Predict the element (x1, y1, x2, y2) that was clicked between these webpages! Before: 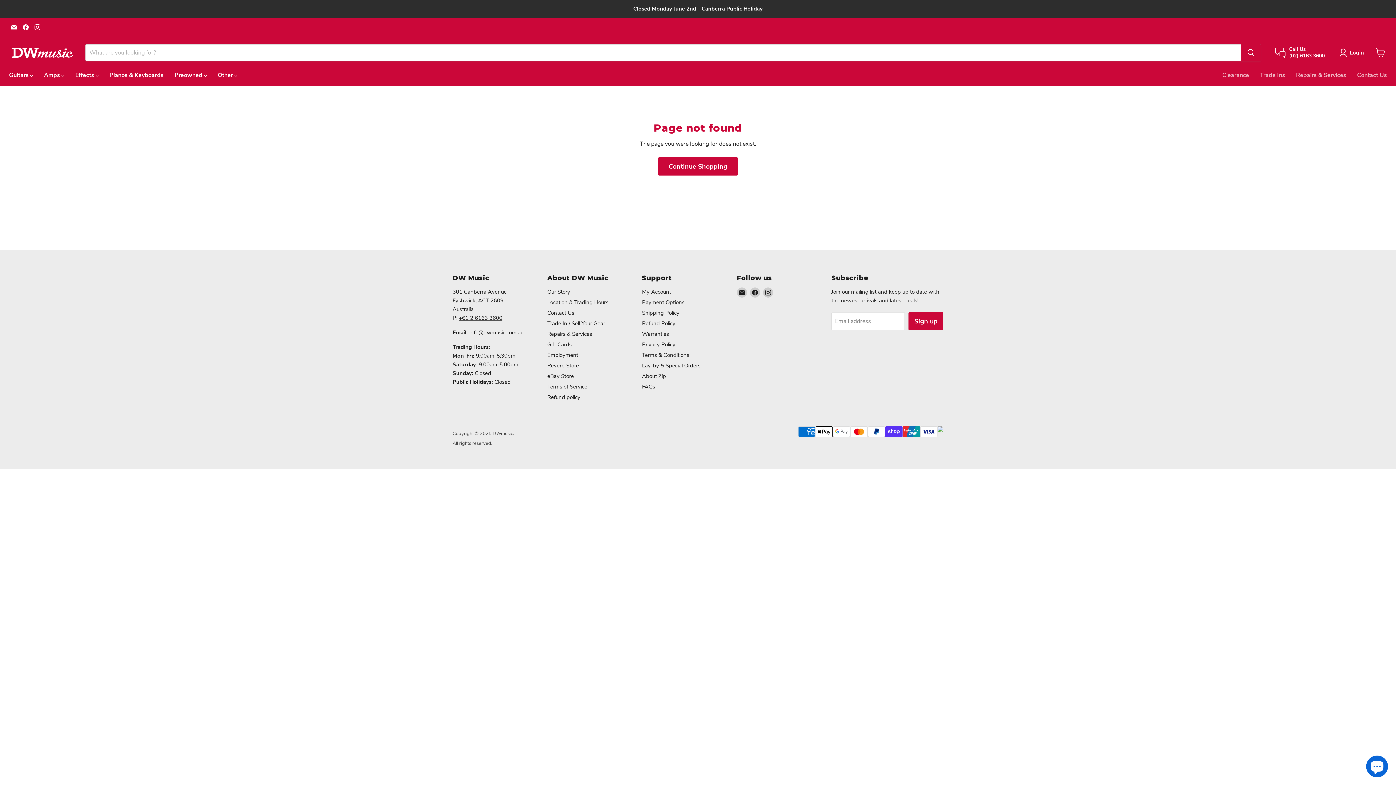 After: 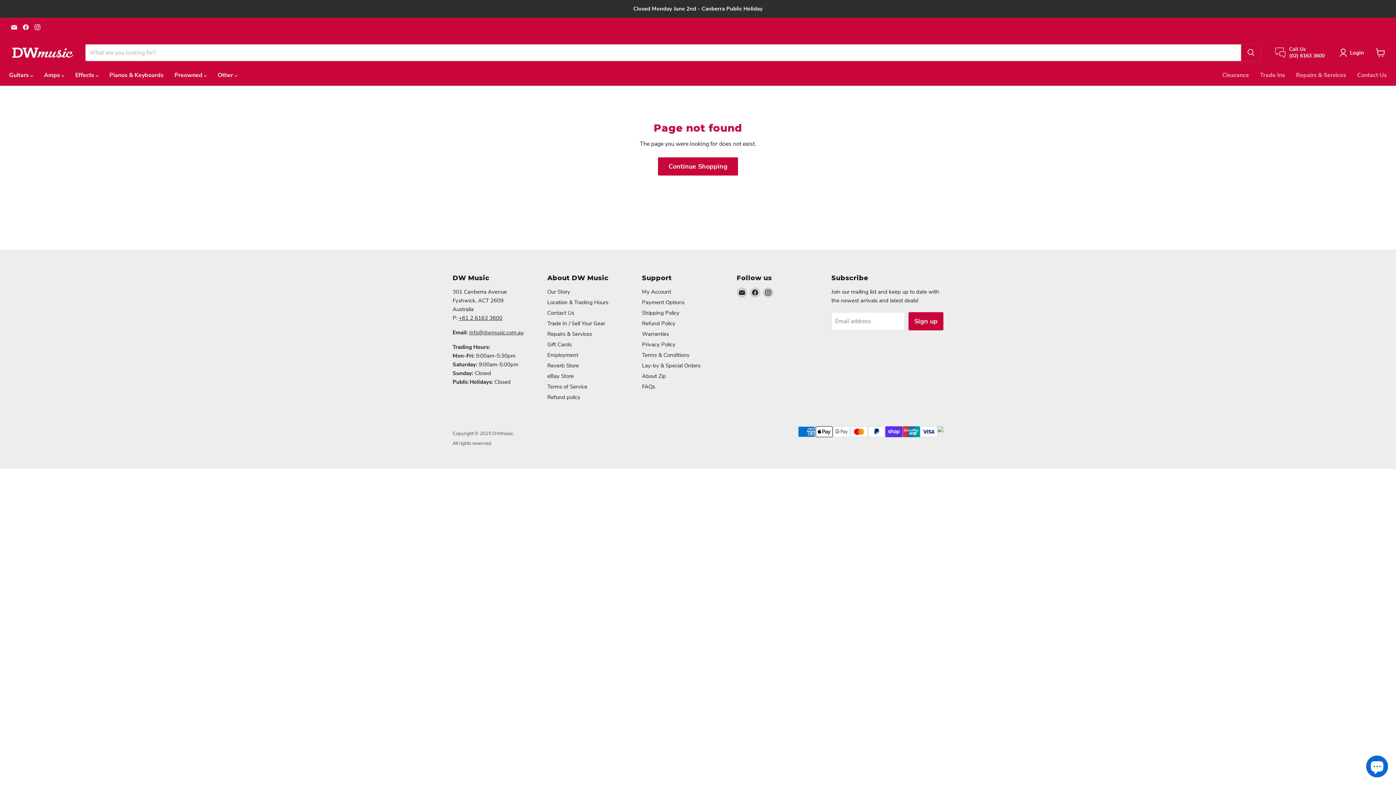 Action: label: info@dwmusic.com.au bbox: (469, 329, 523, 336)